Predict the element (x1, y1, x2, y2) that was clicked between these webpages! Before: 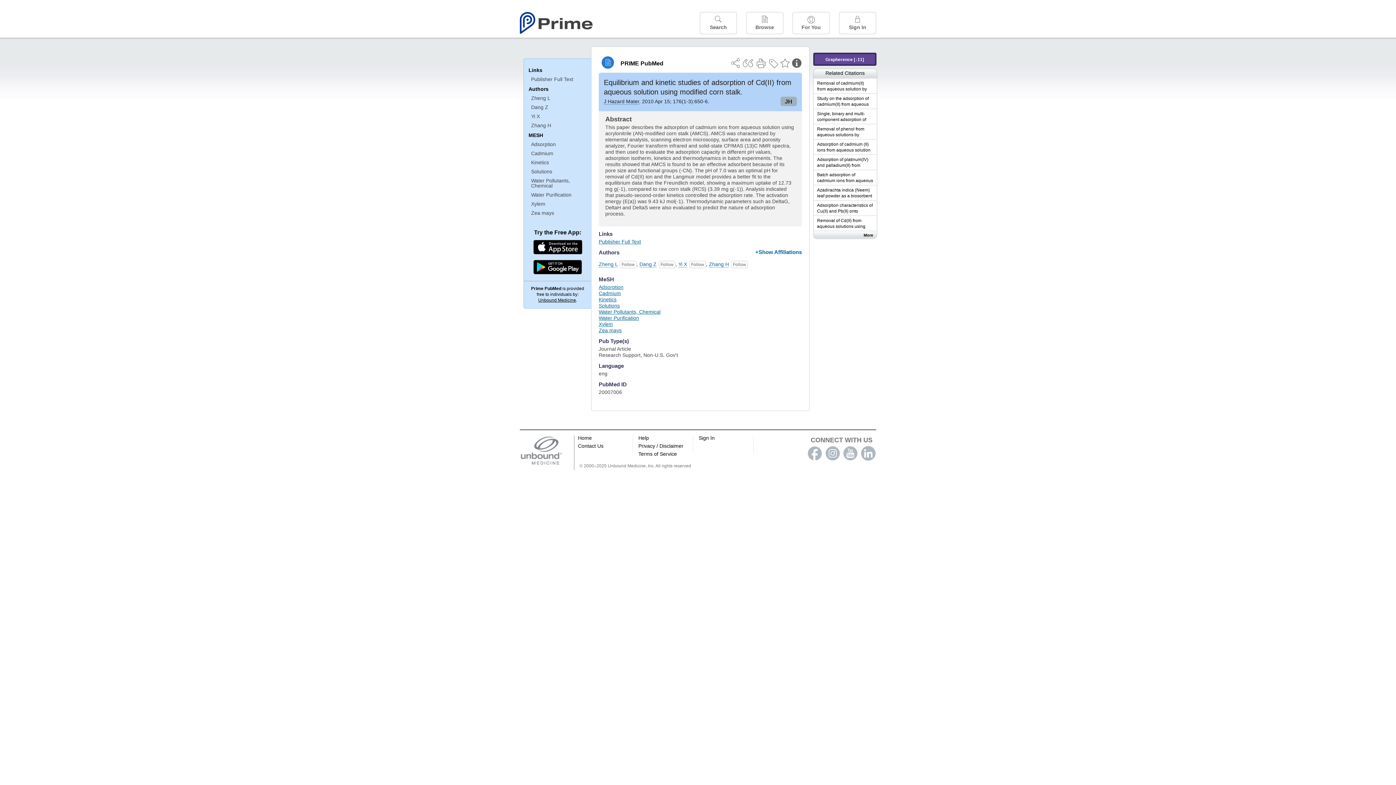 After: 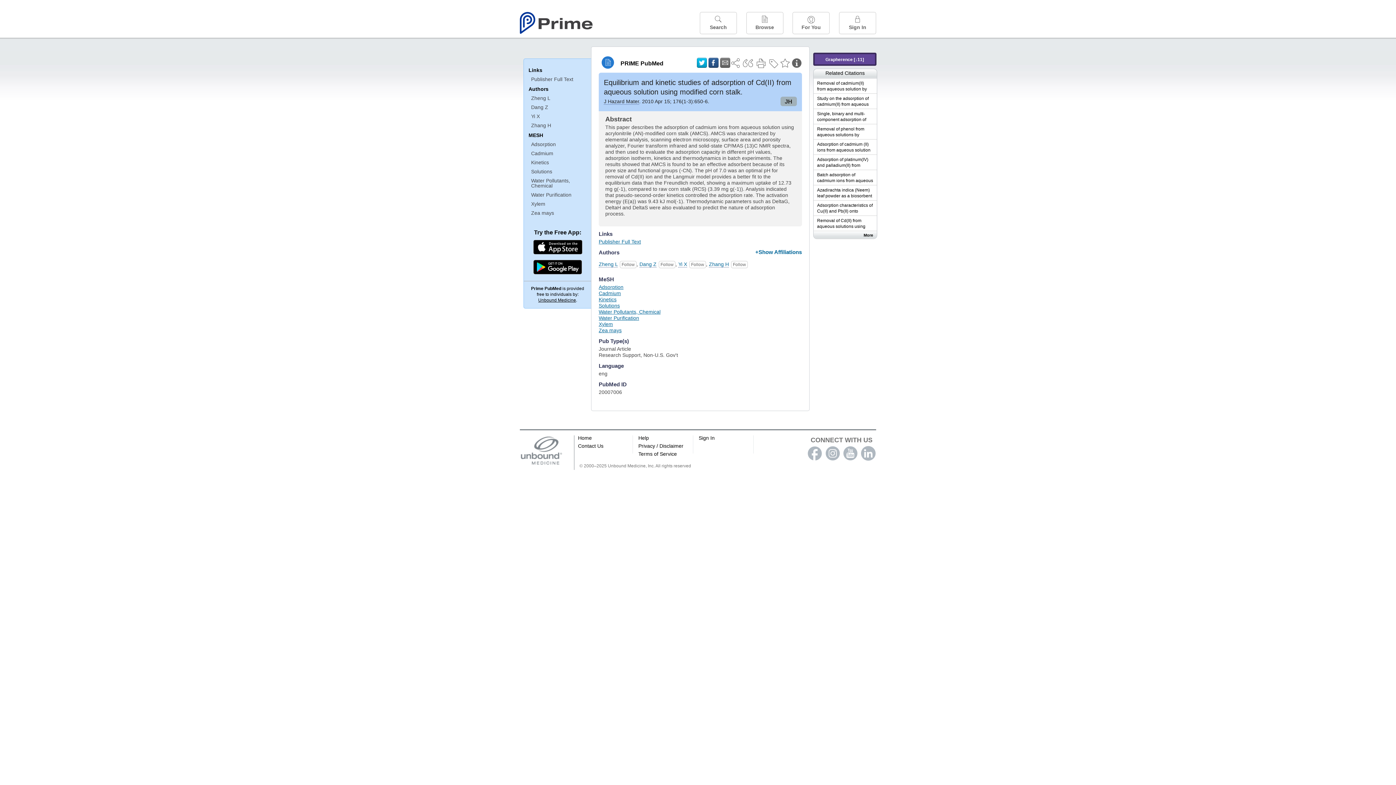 Action: bbox: (730, 58, 740, 68)